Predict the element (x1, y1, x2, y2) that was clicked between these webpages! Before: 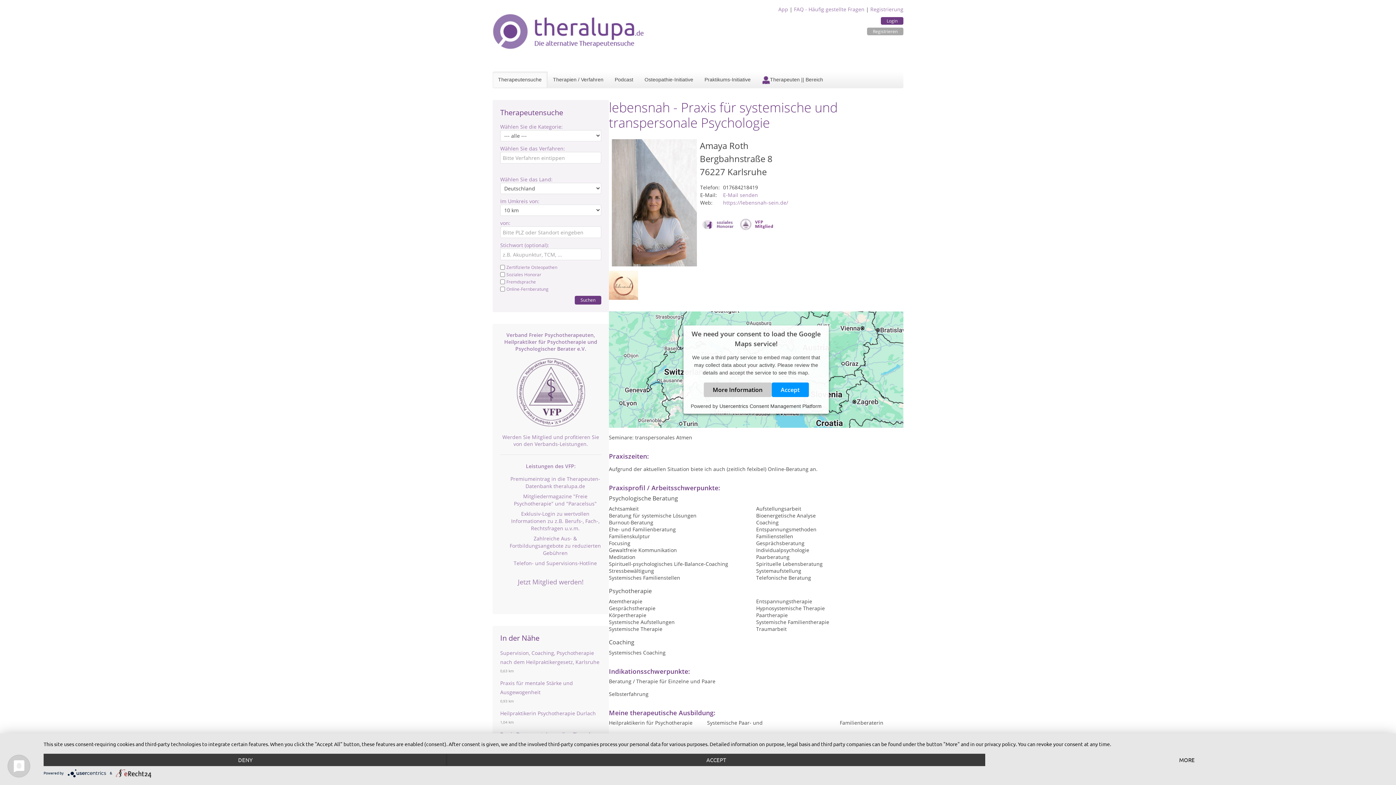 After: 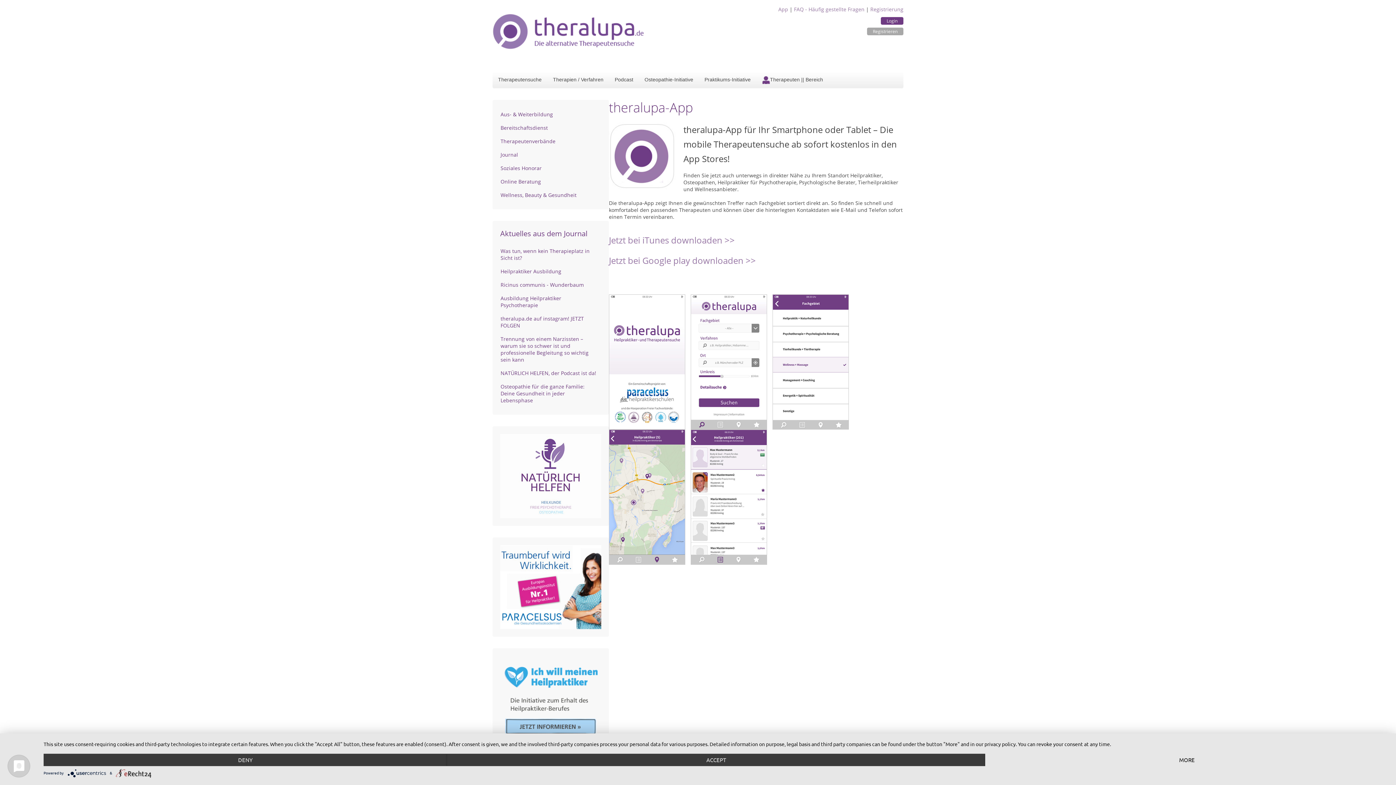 Action: bbox: (778, 5, 788, 12) label: App